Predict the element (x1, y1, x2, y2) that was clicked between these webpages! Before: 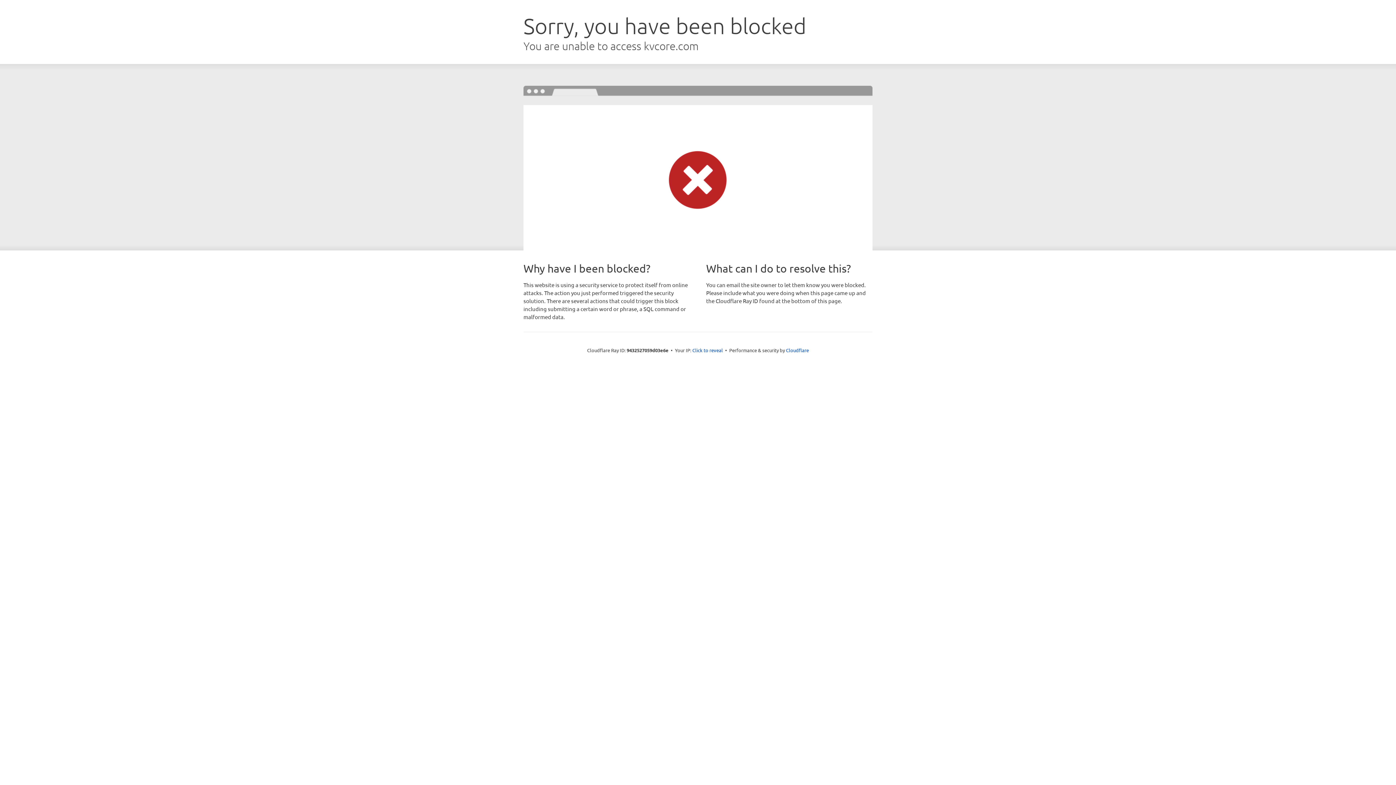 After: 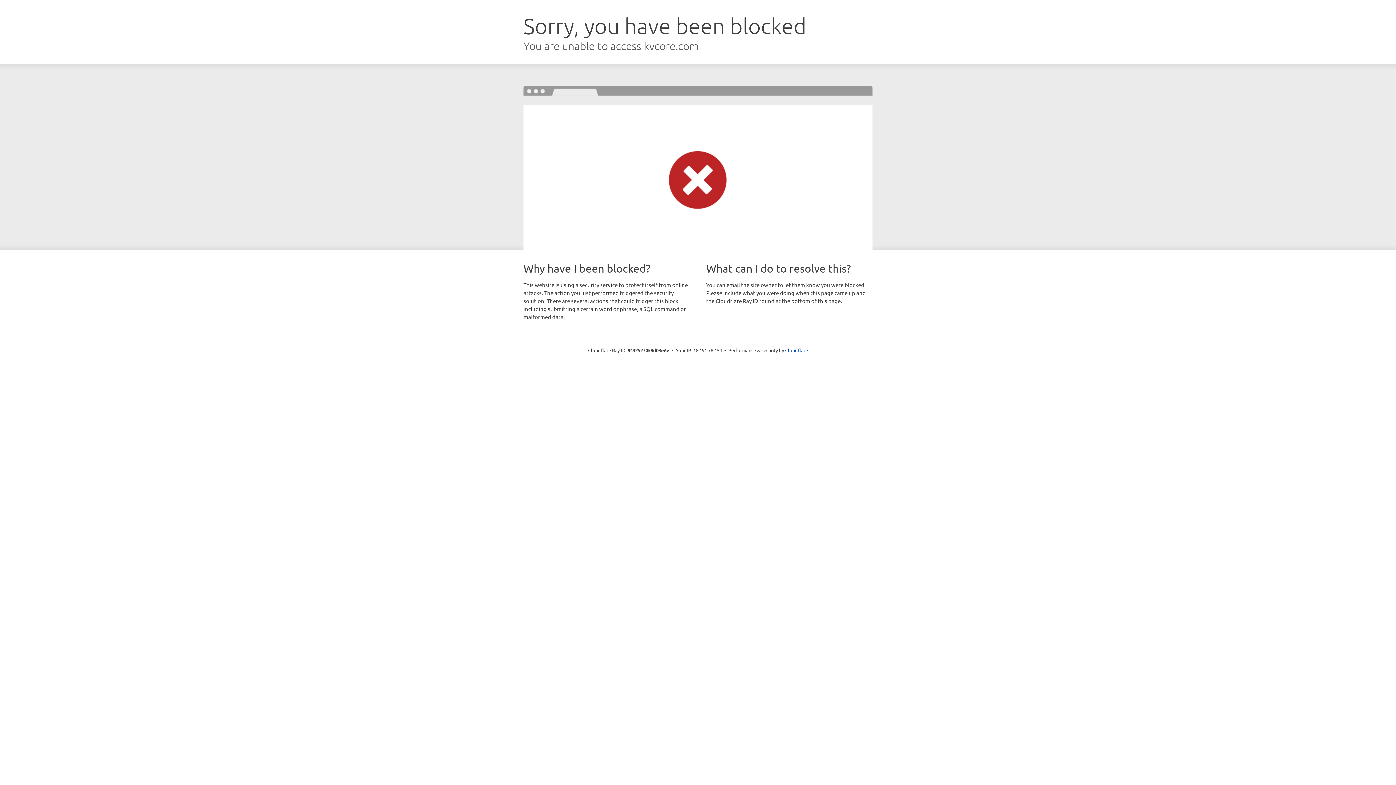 Action: bbox: (692, 346, 723, 353) label: Click to reveal